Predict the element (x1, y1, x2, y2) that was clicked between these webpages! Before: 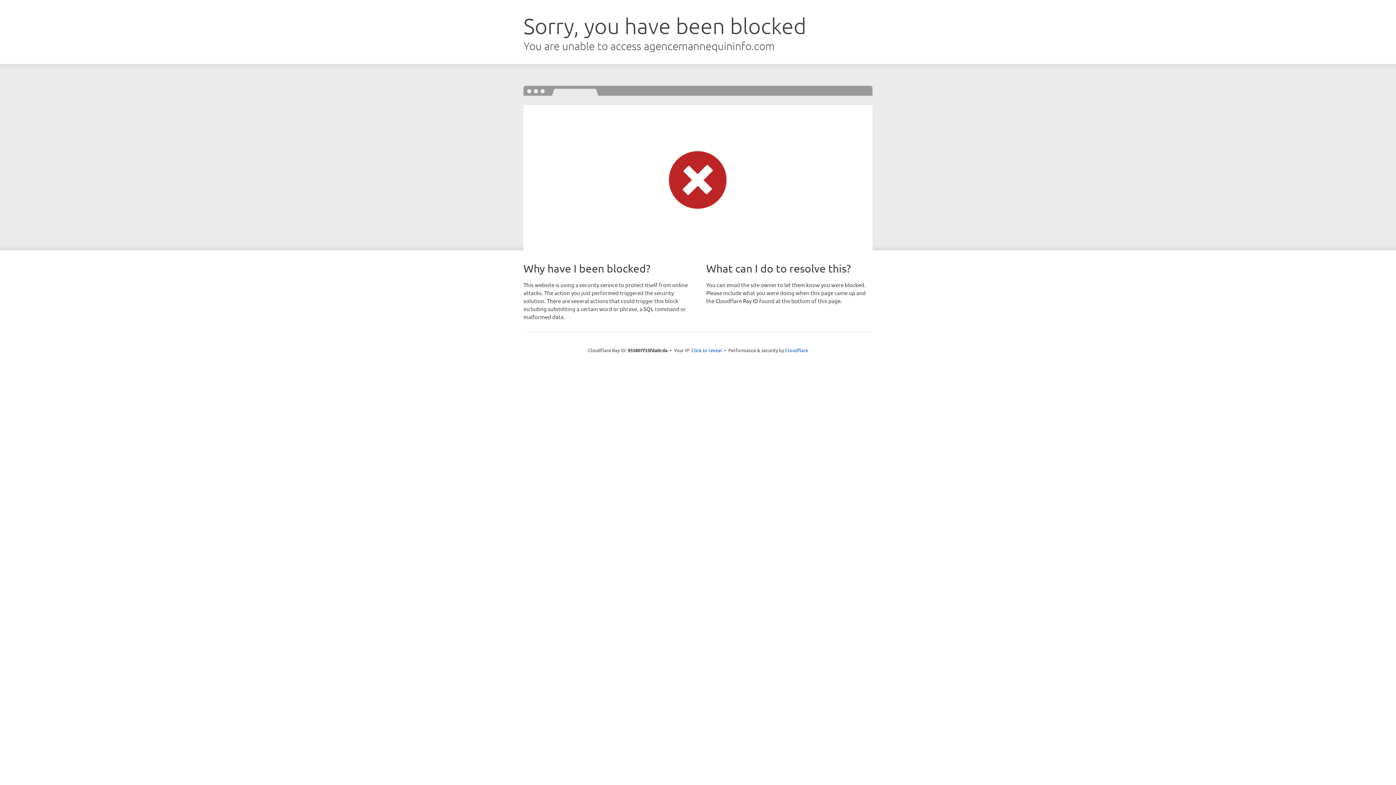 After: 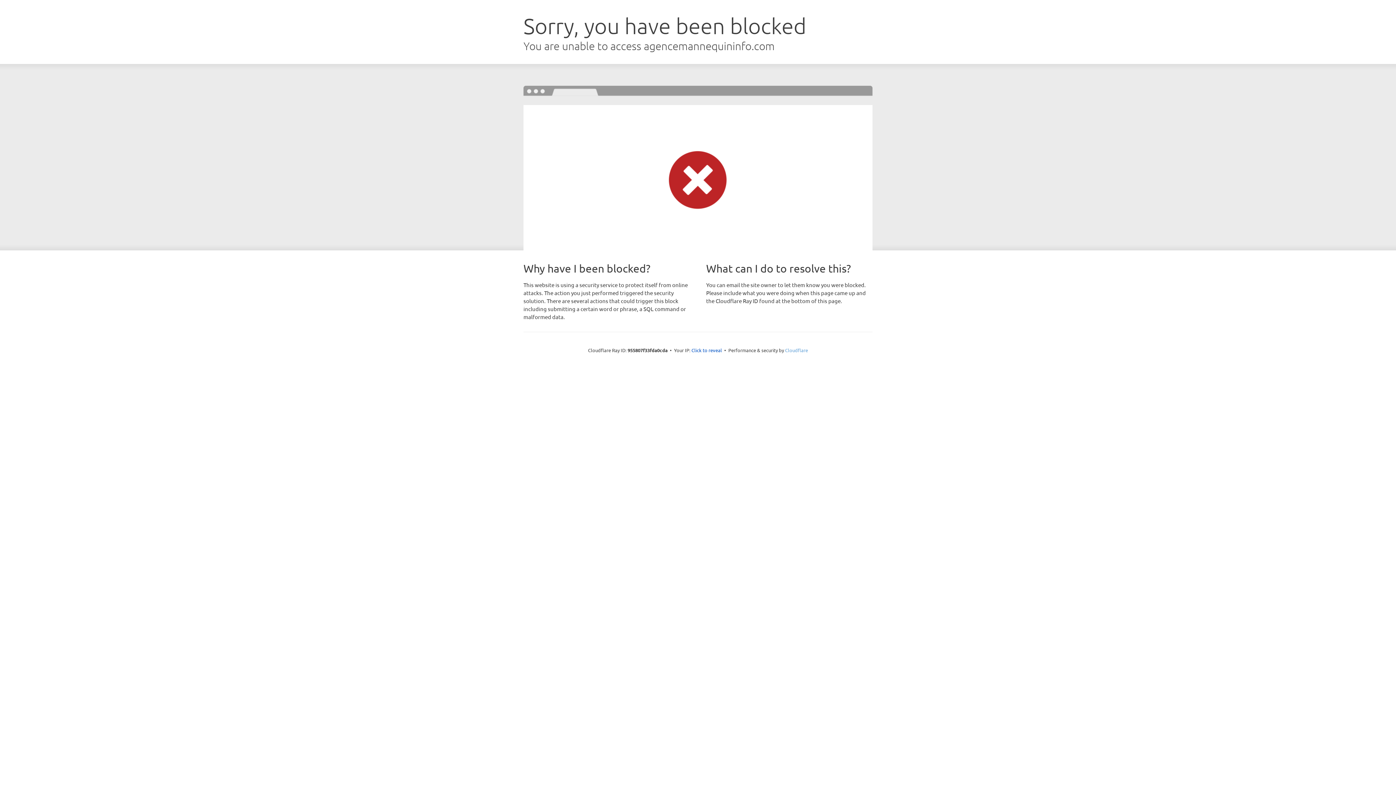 Action: label: Cloudflare bbox: (785, 347, 808, 353)